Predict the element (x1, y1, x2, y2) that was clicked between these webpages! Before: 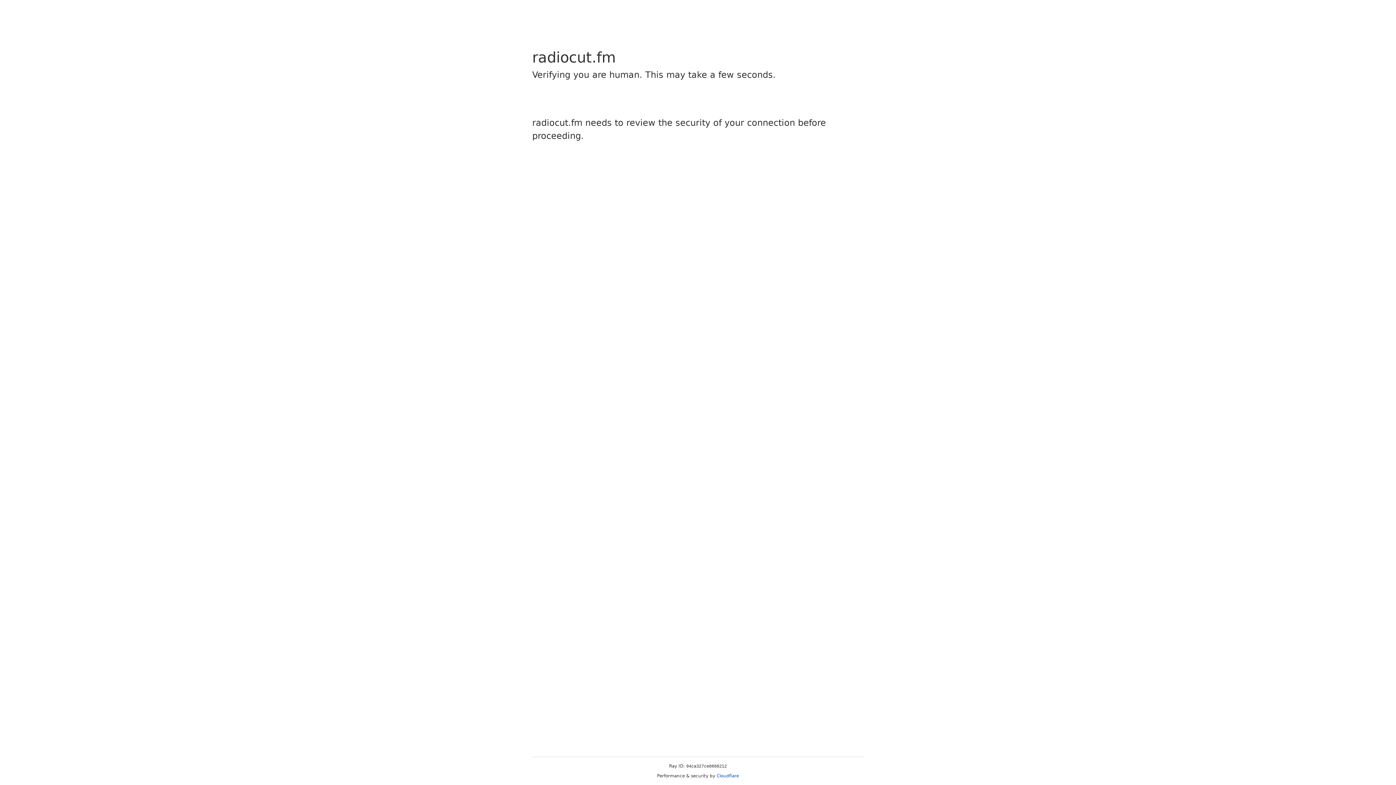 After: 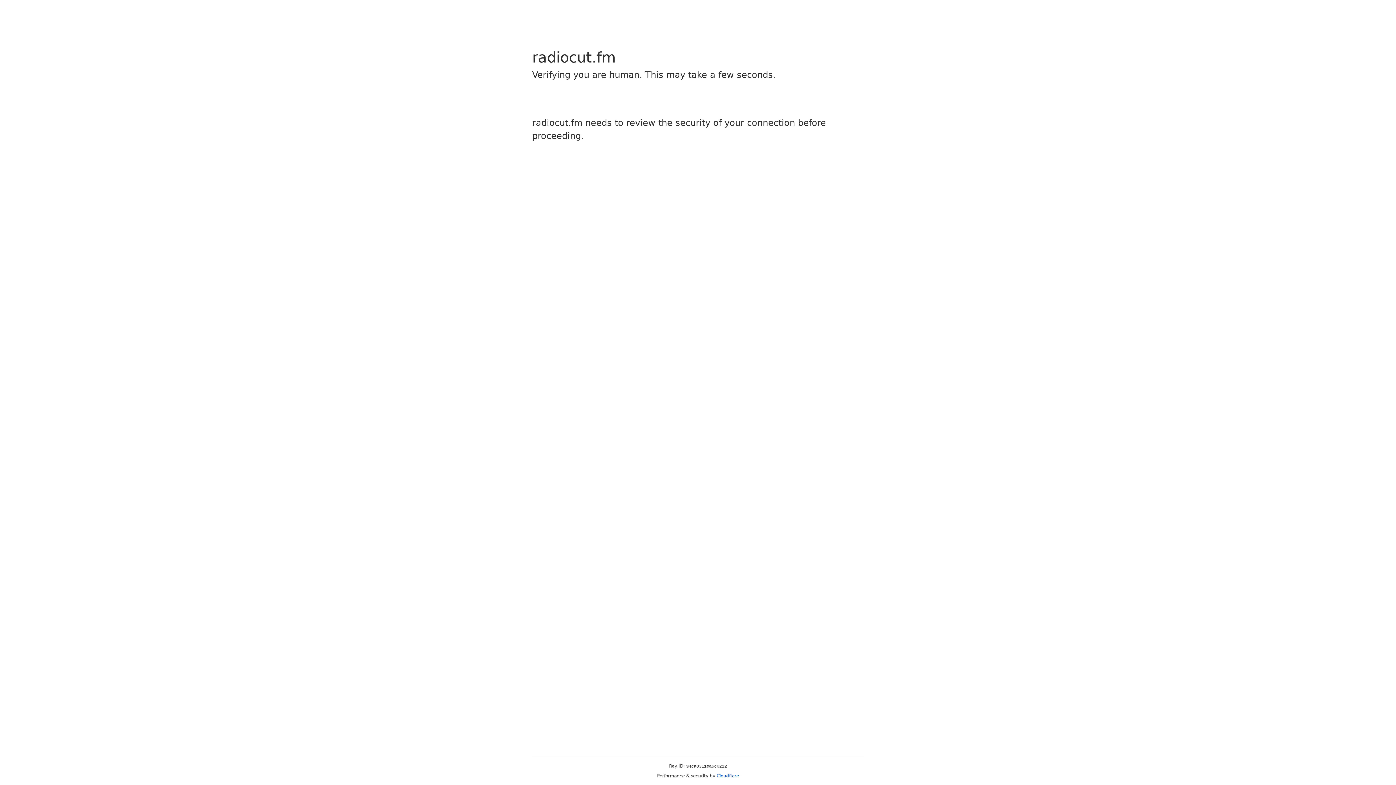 Action: bbox: (716, 773, 739, 778) label: Cloudflare